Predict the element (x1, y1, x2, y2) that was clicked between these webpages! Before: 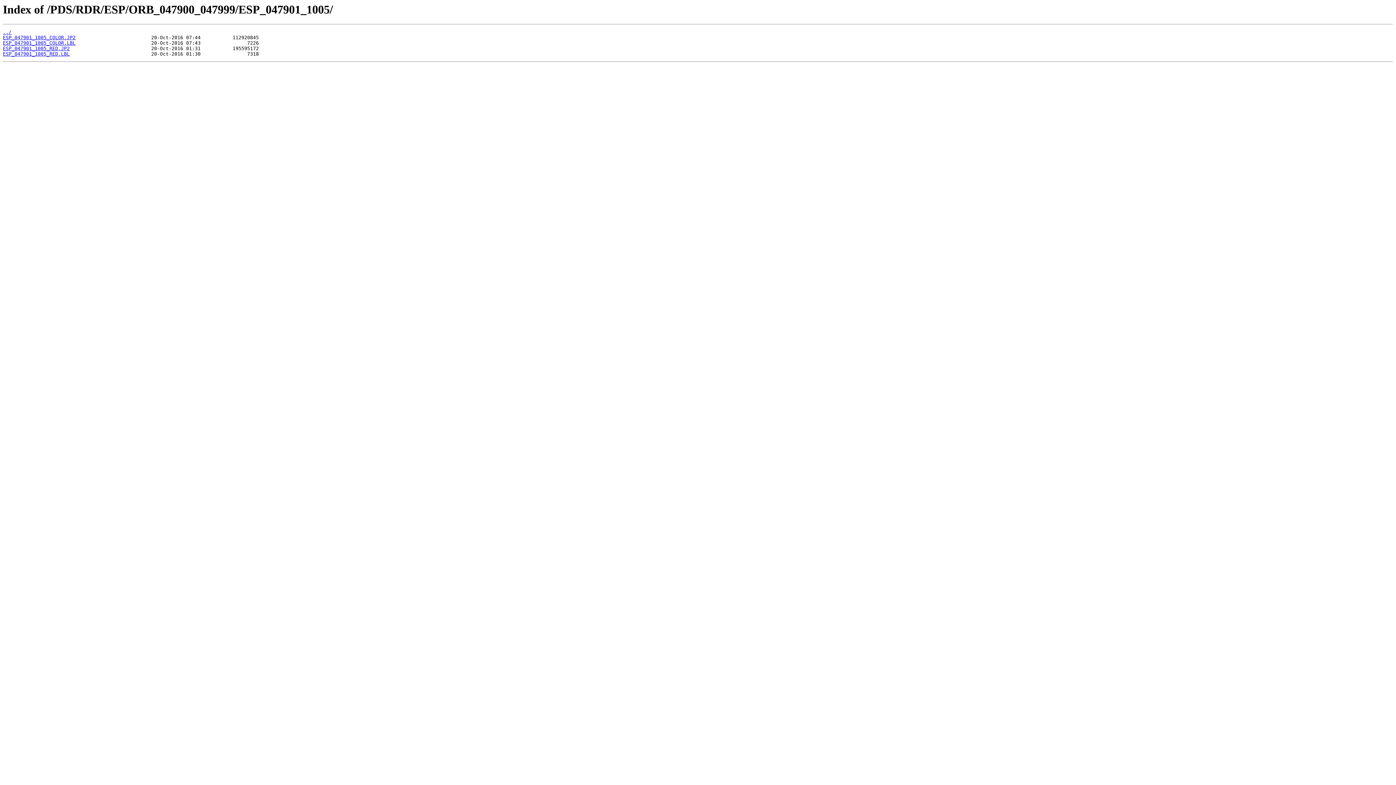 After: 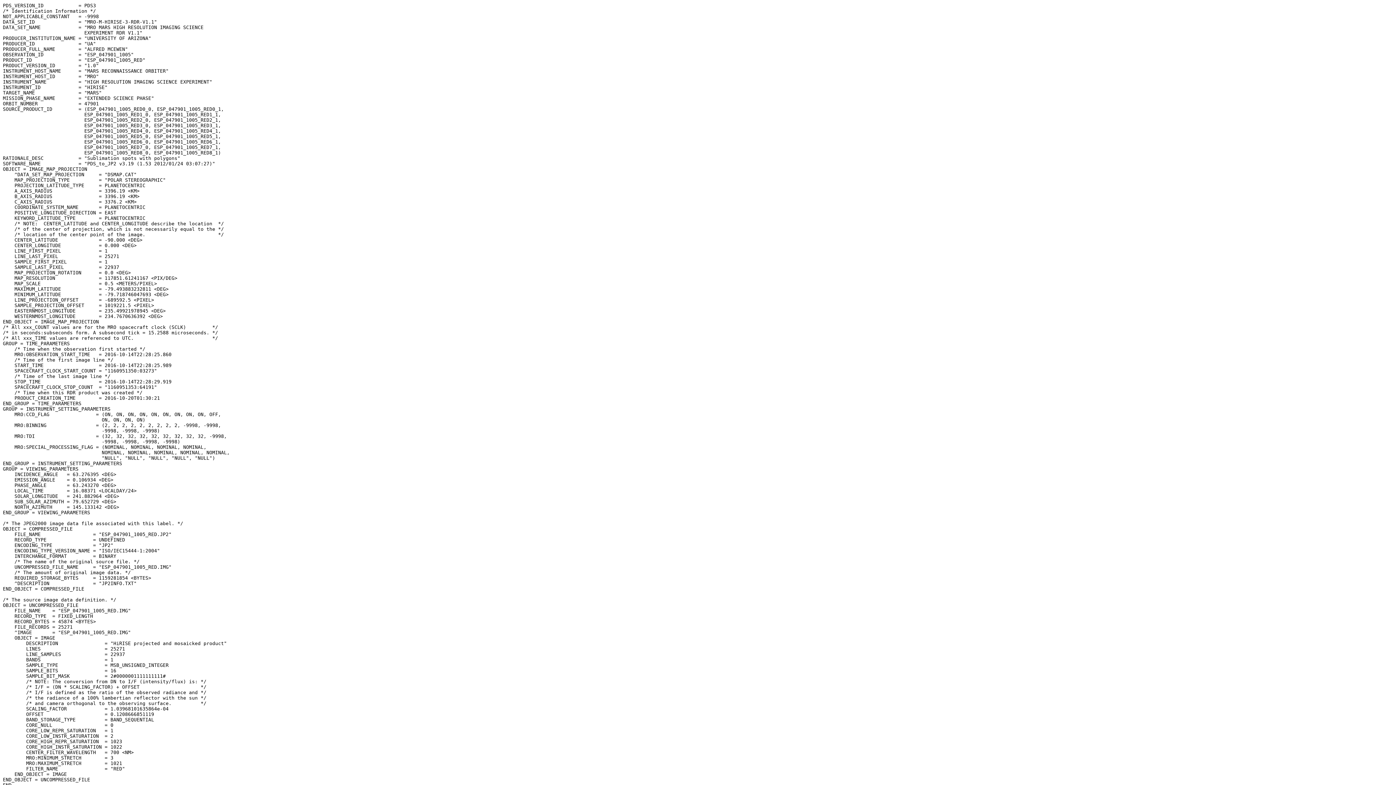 Action: label: ESP_047901_1005_RED.LBL bbox: (2, 51, 69, 56)